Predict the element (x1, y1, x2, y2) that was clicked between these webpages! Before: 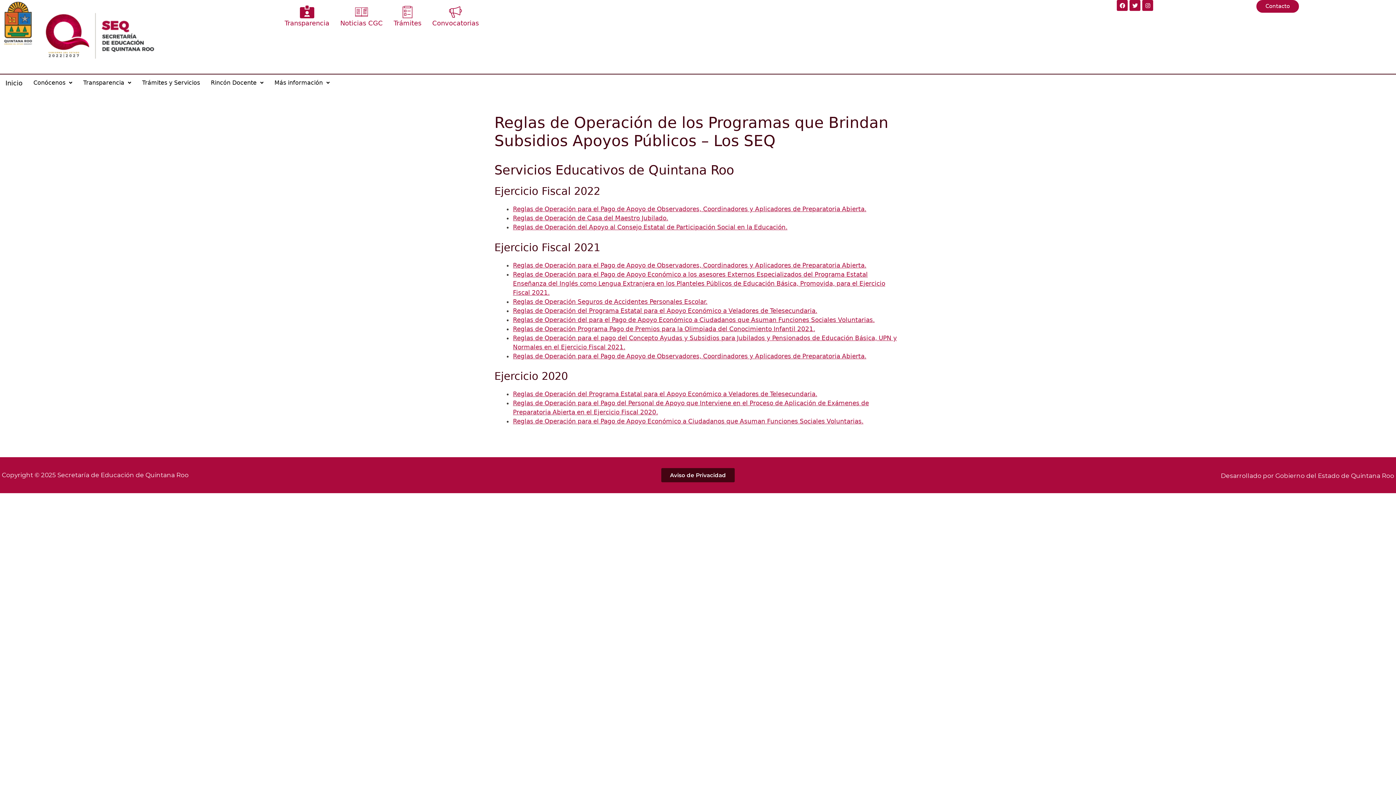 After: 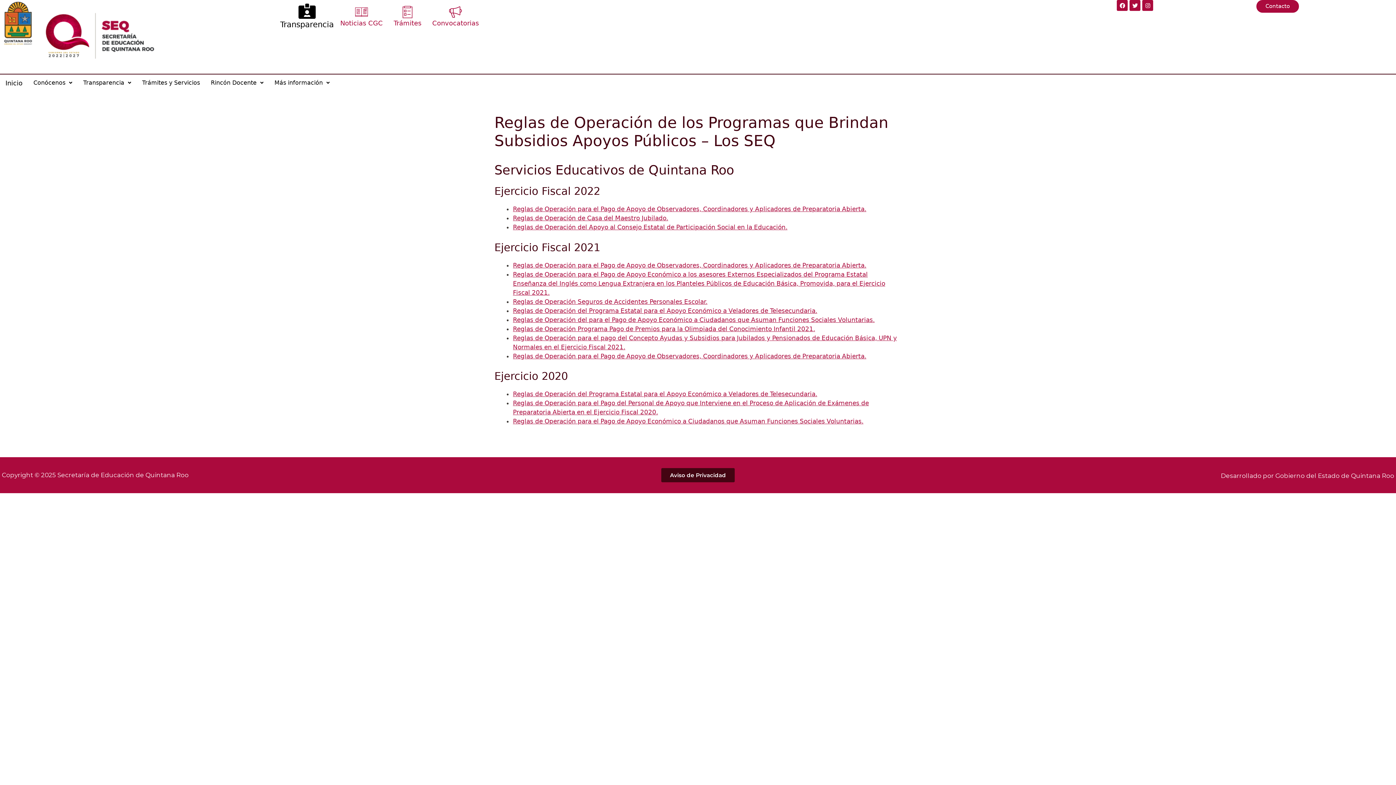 Action: label: Transparencia bbox: (279, 0, 334, 32)